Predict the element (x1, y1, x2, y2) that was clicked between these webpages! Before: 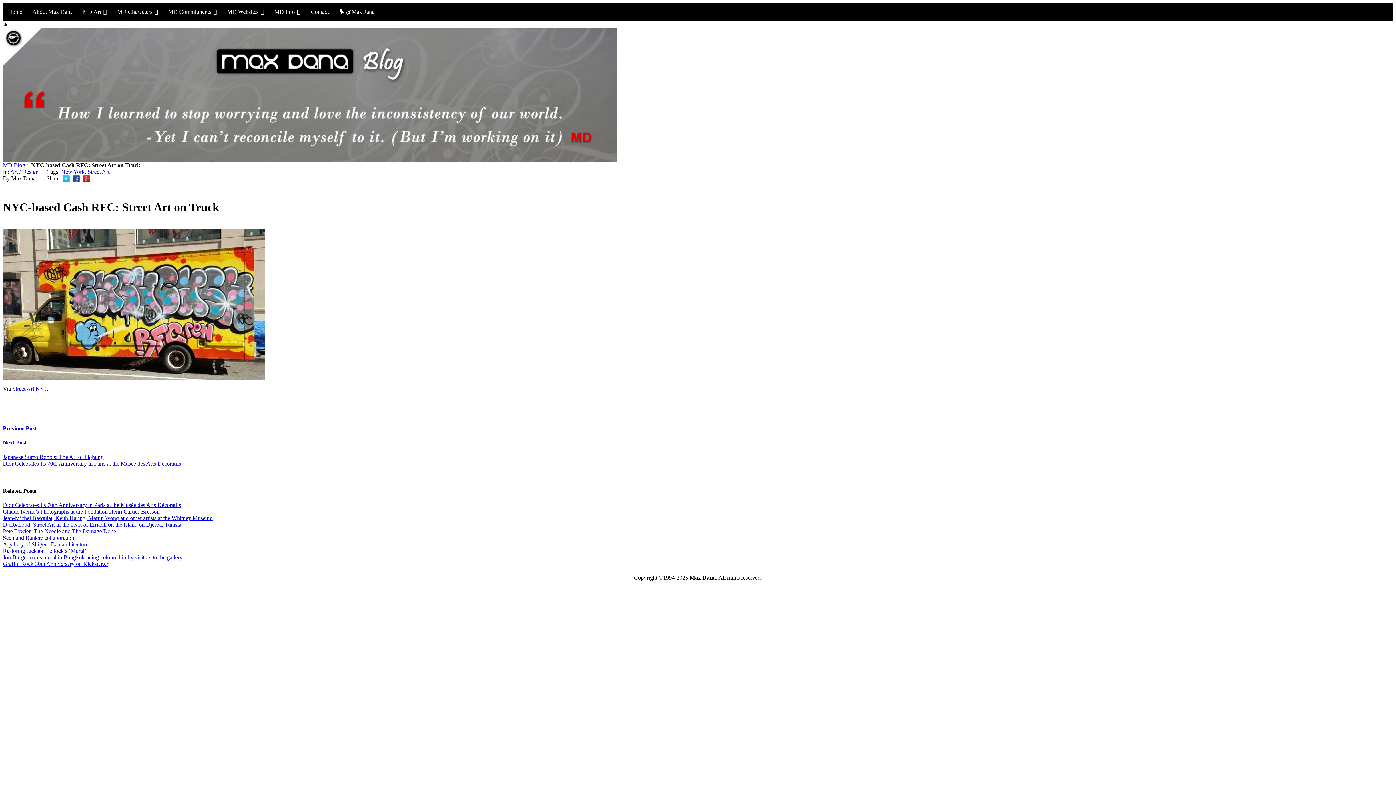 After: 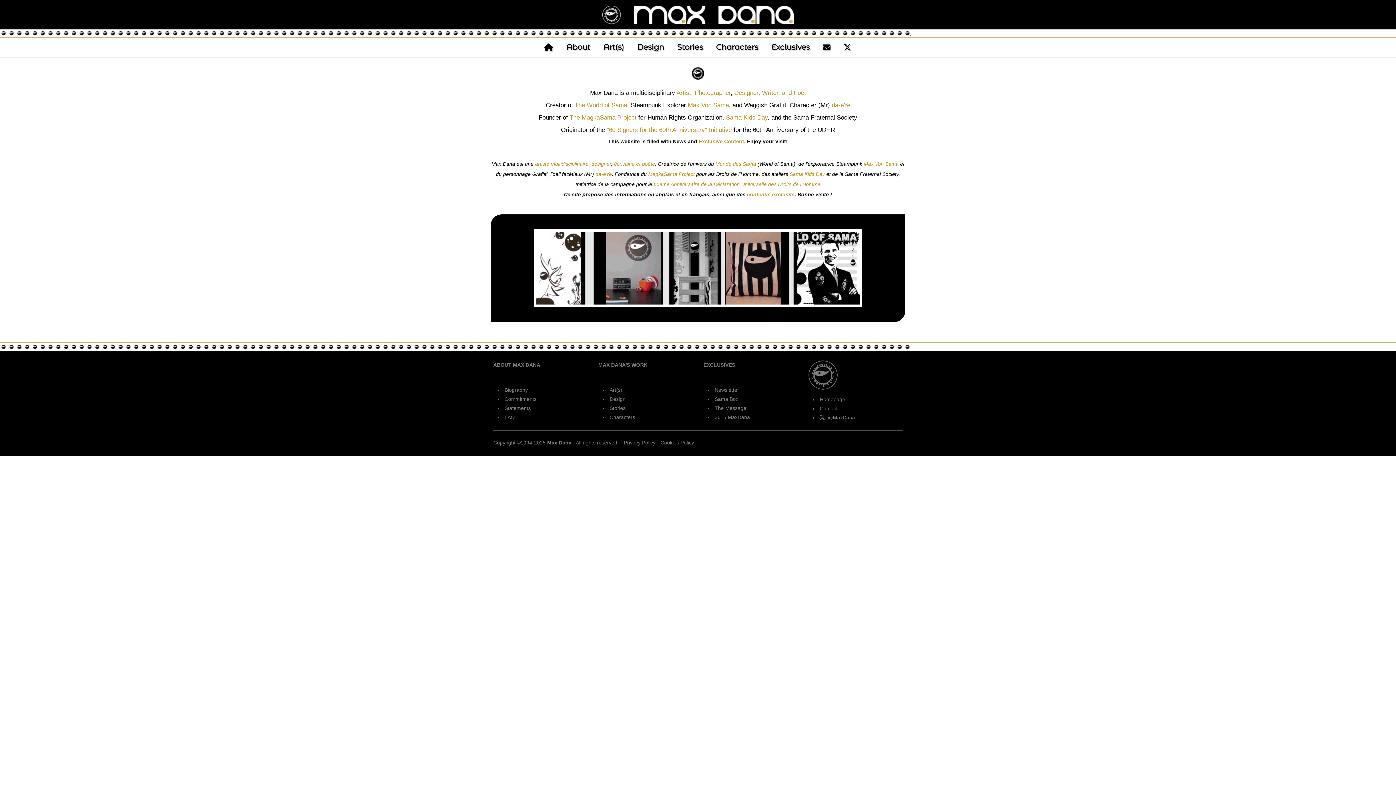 Action: label: MD Websites bbox: (222, 2, 269, 21)